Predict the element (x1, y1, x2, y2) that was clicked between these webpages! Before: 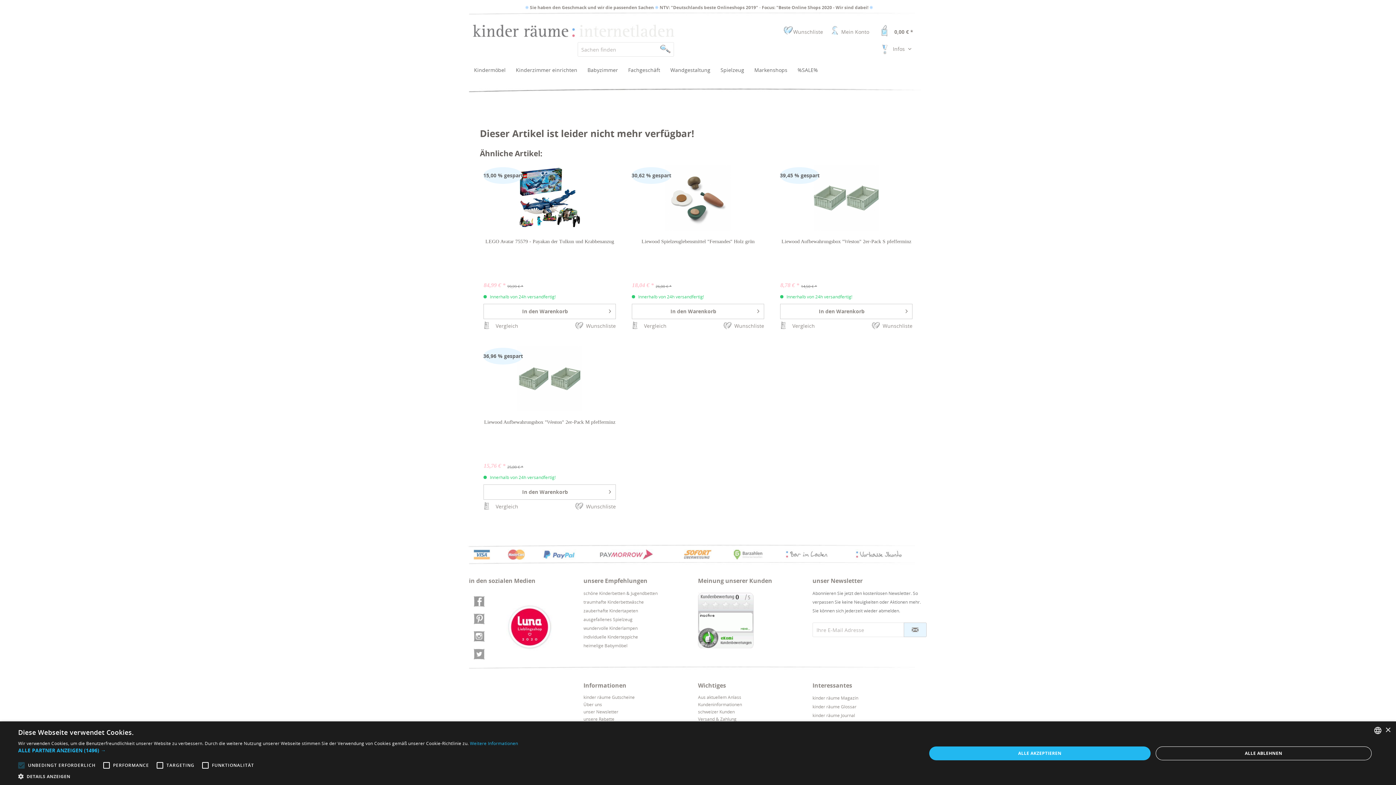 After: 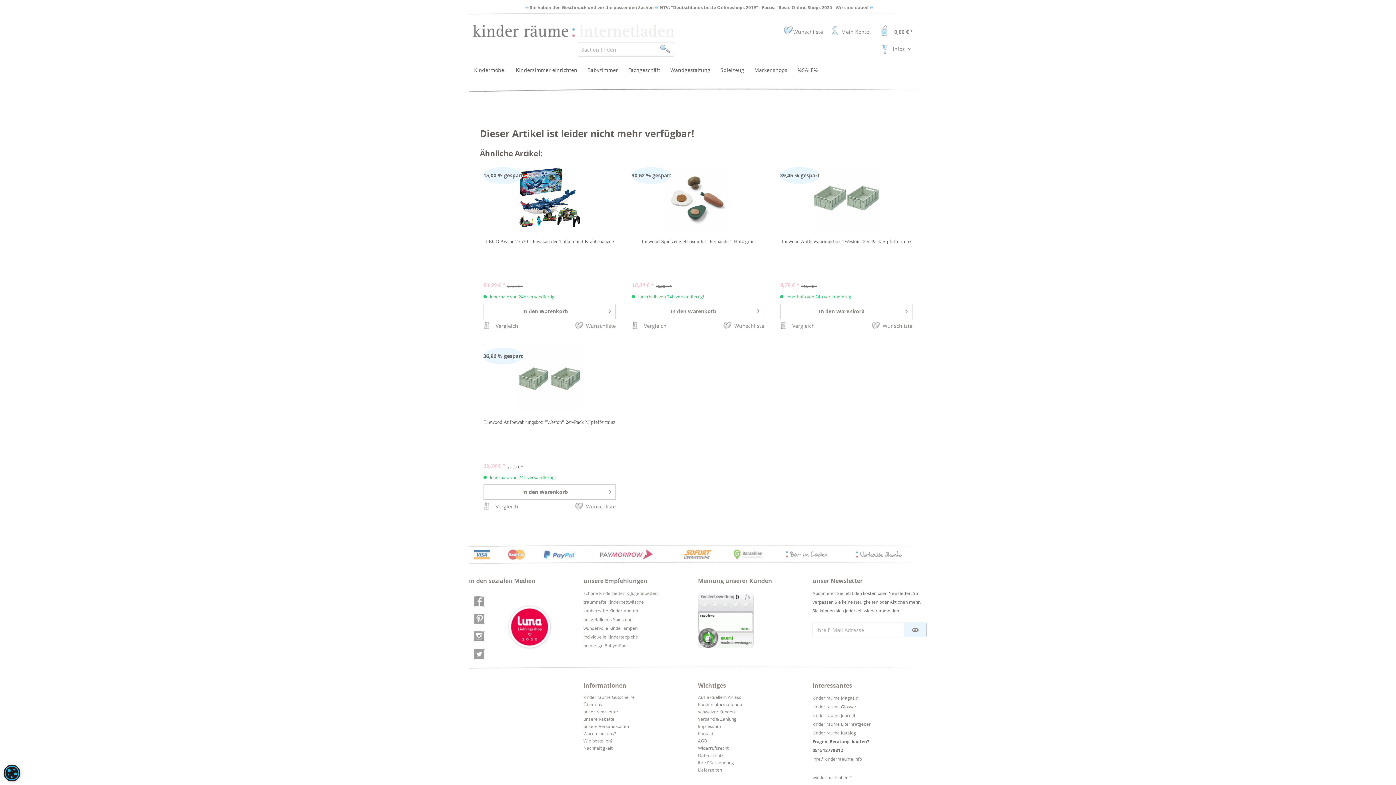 Action: bbox: (929, 746, 1150, 760) label: ALLE AKZEPTIEREN